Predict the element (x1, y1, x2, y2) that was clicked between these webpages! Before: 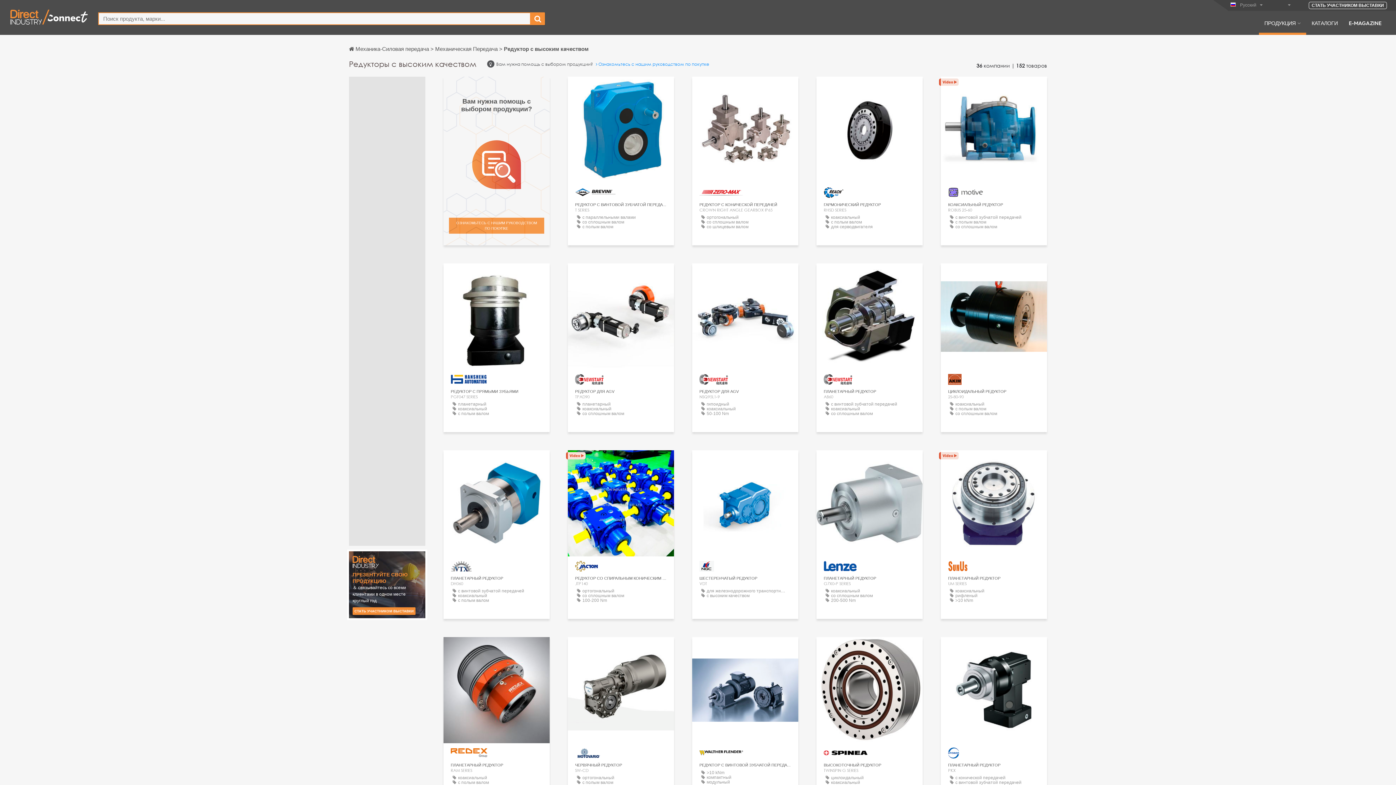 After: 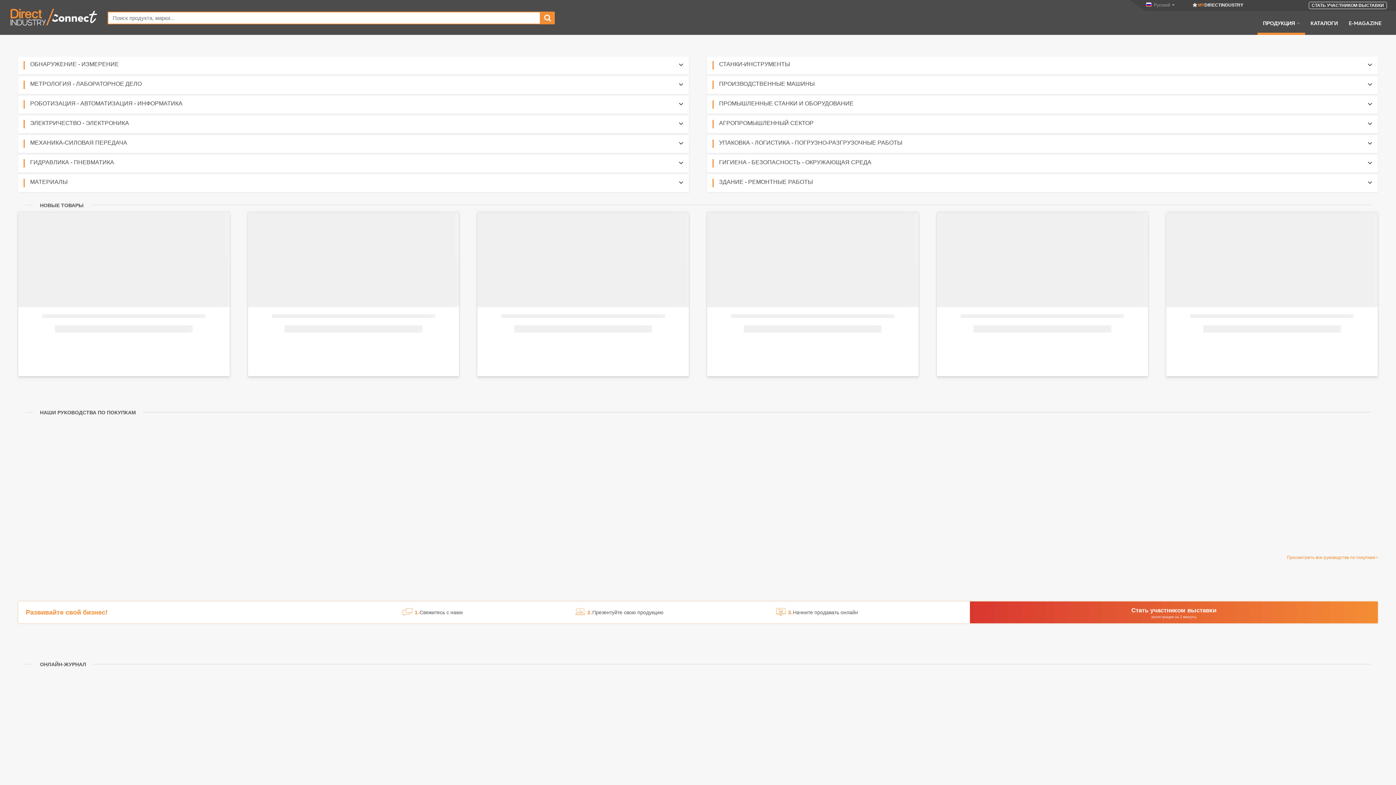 Action: label: ПРОДУКЦИЯ bbox: (1259, 19, 1306, 34)